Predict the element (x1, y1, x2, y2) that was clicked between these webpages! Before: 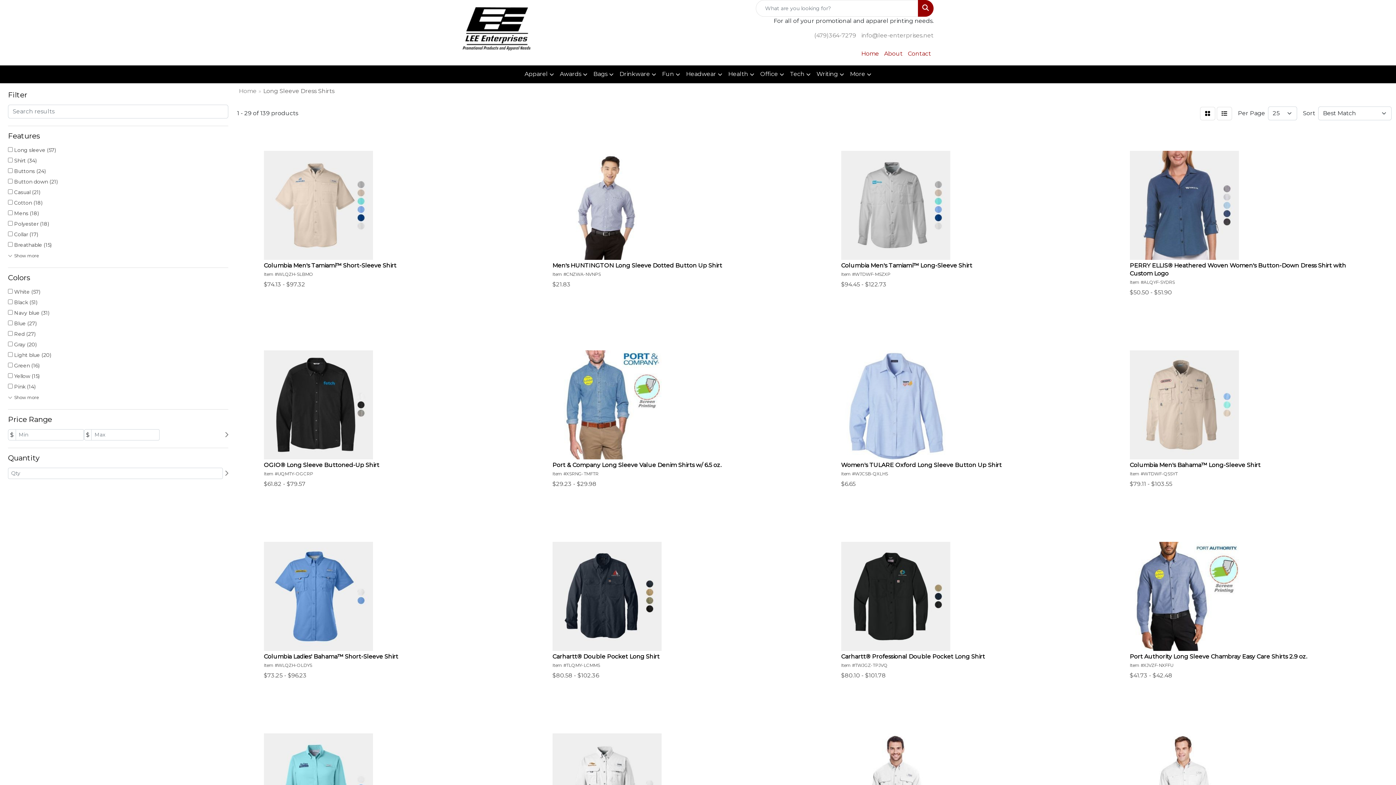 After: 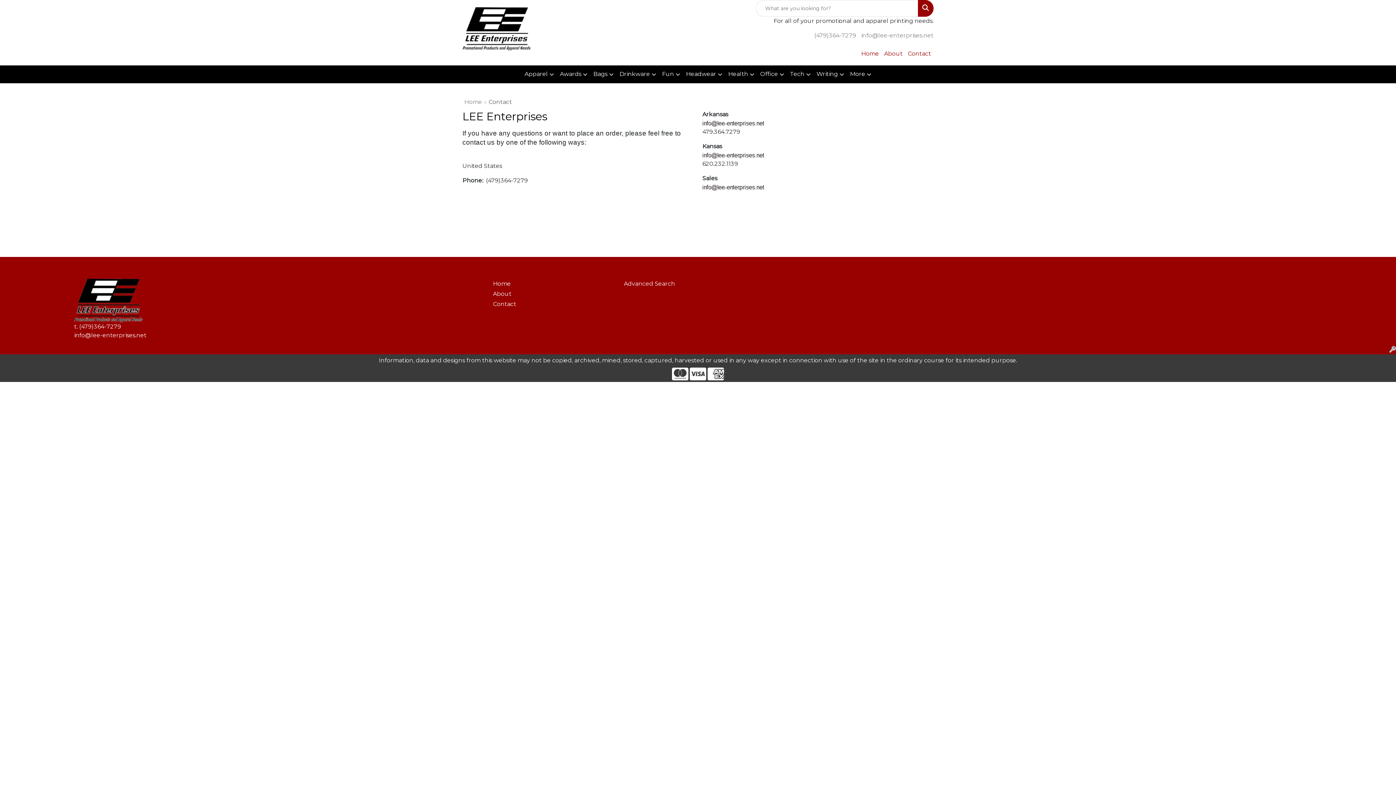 Action: label: Contact bbox: (905, 45, 933, 61)